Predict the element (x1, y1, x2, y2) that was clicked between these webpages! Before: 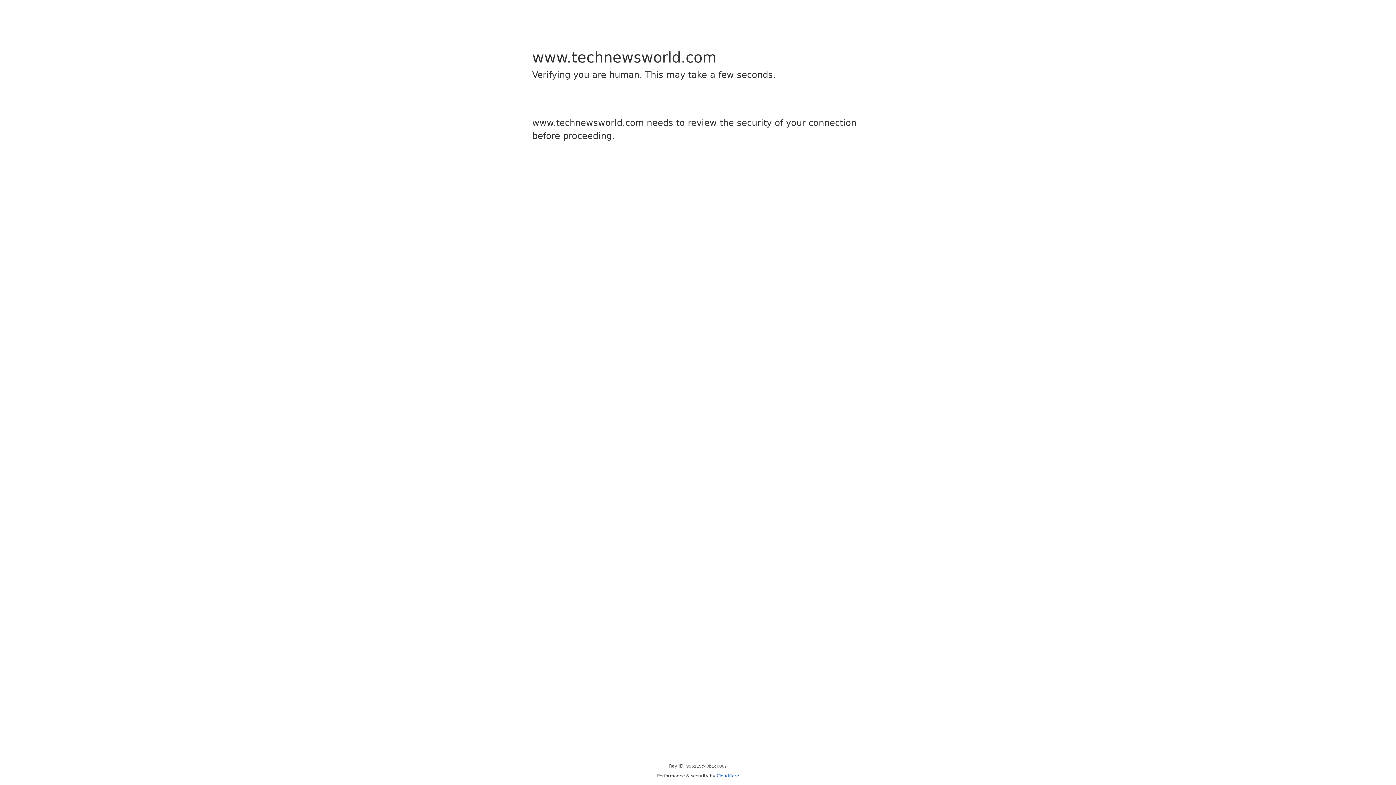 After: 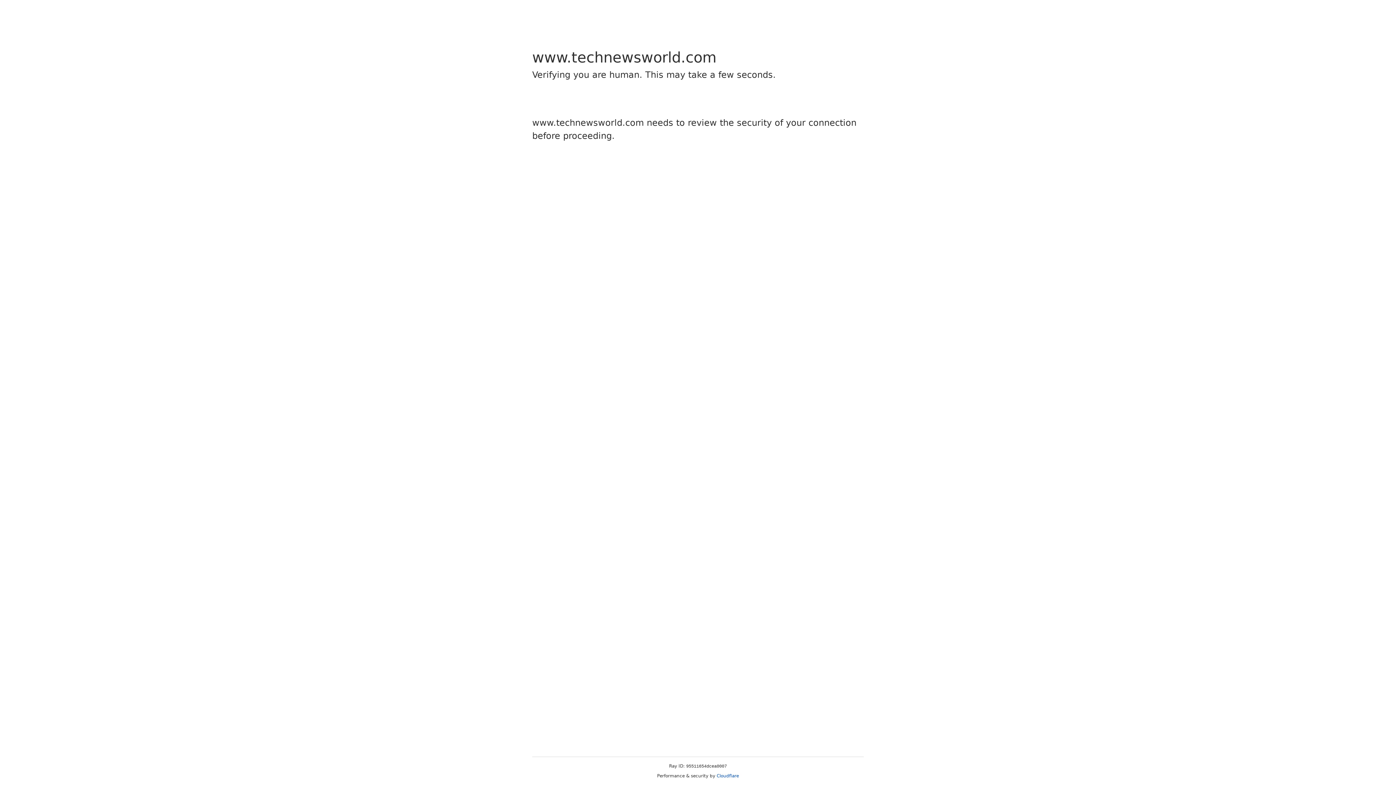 Action: bbox: (716, 773, 739, 778) label: Cloudflare